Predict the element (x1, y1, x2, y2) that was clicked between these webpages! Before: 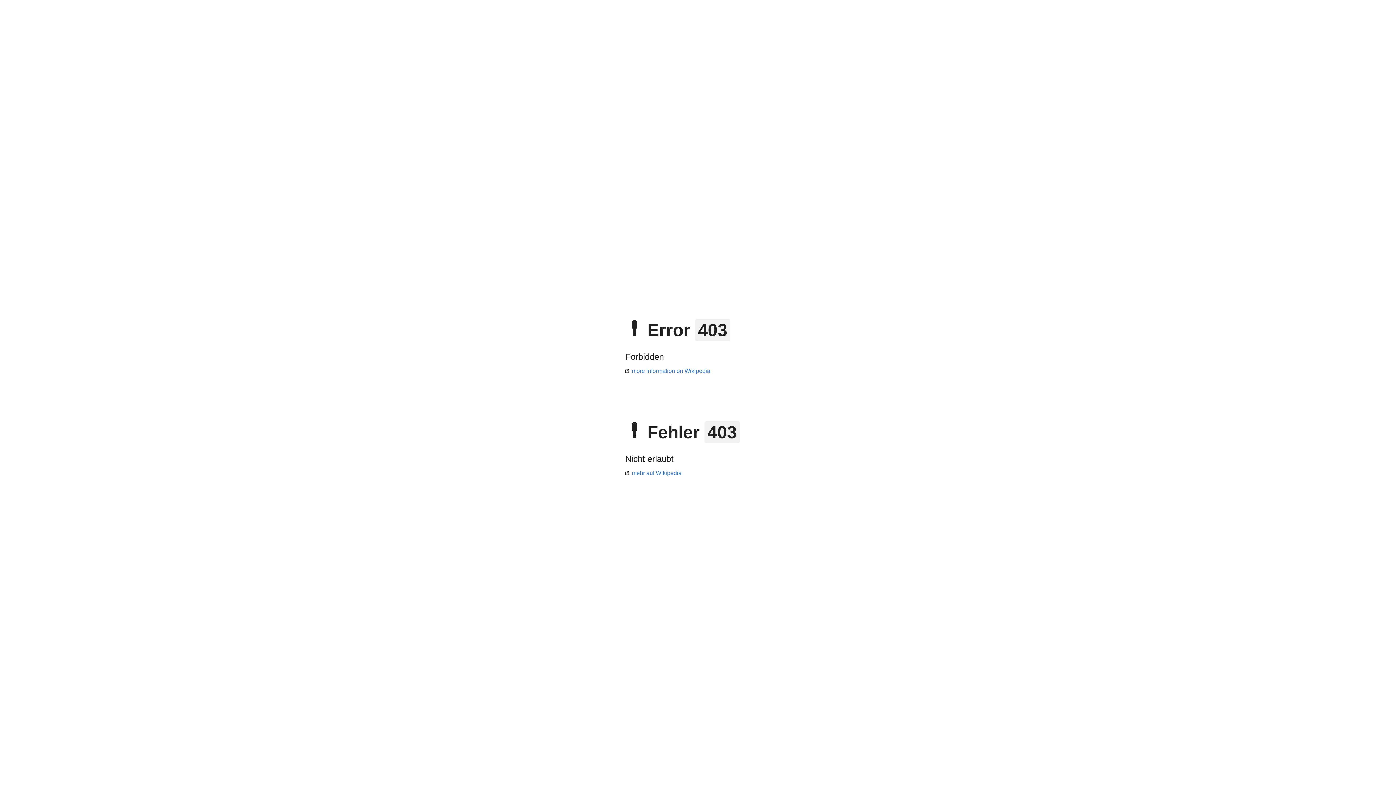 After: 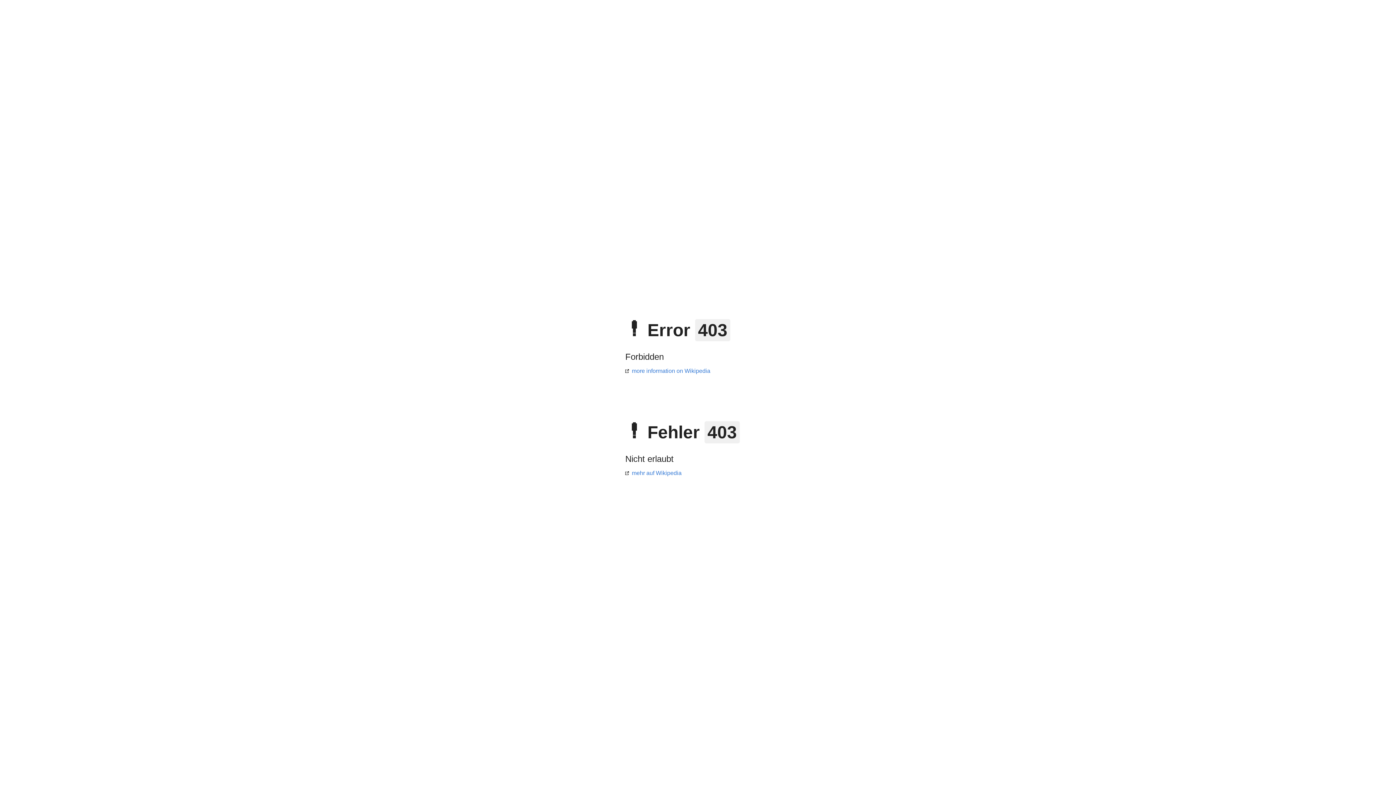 Action: label: mehr auf Wikipedia bbox: (625, 470, 681, 476)